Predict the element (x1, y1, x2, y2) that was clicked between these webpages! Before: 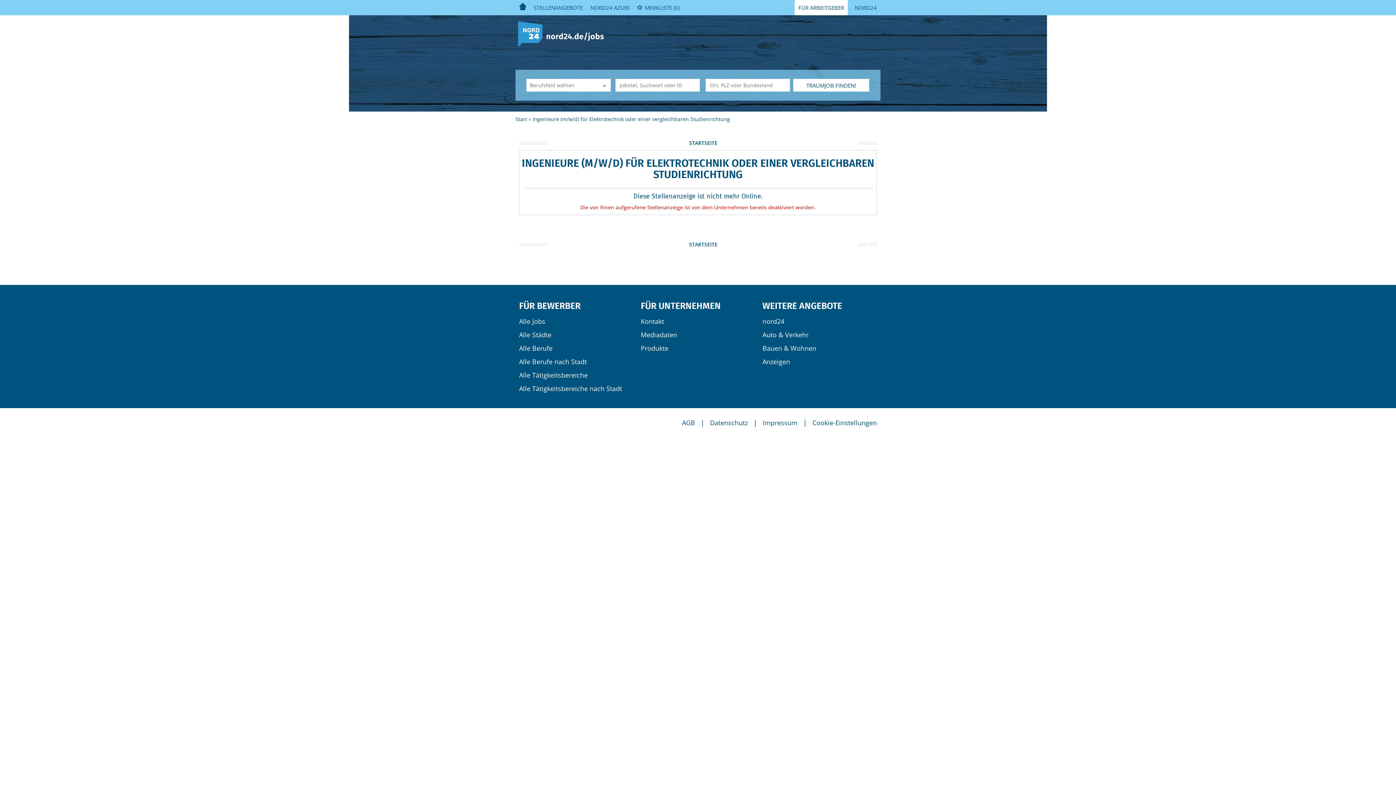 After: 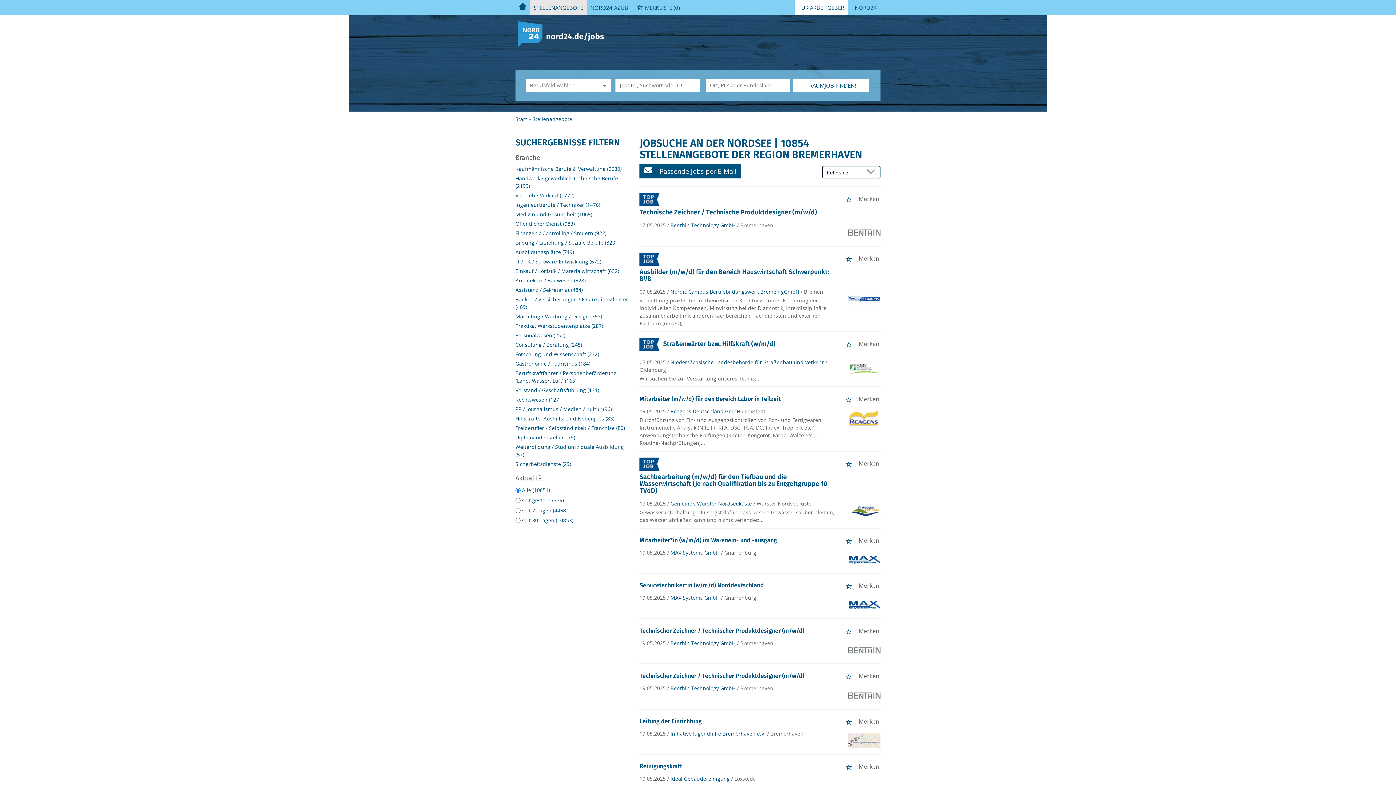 Action: label: STELLENANGEBOTE bbox: (530, 0, 586, 15)